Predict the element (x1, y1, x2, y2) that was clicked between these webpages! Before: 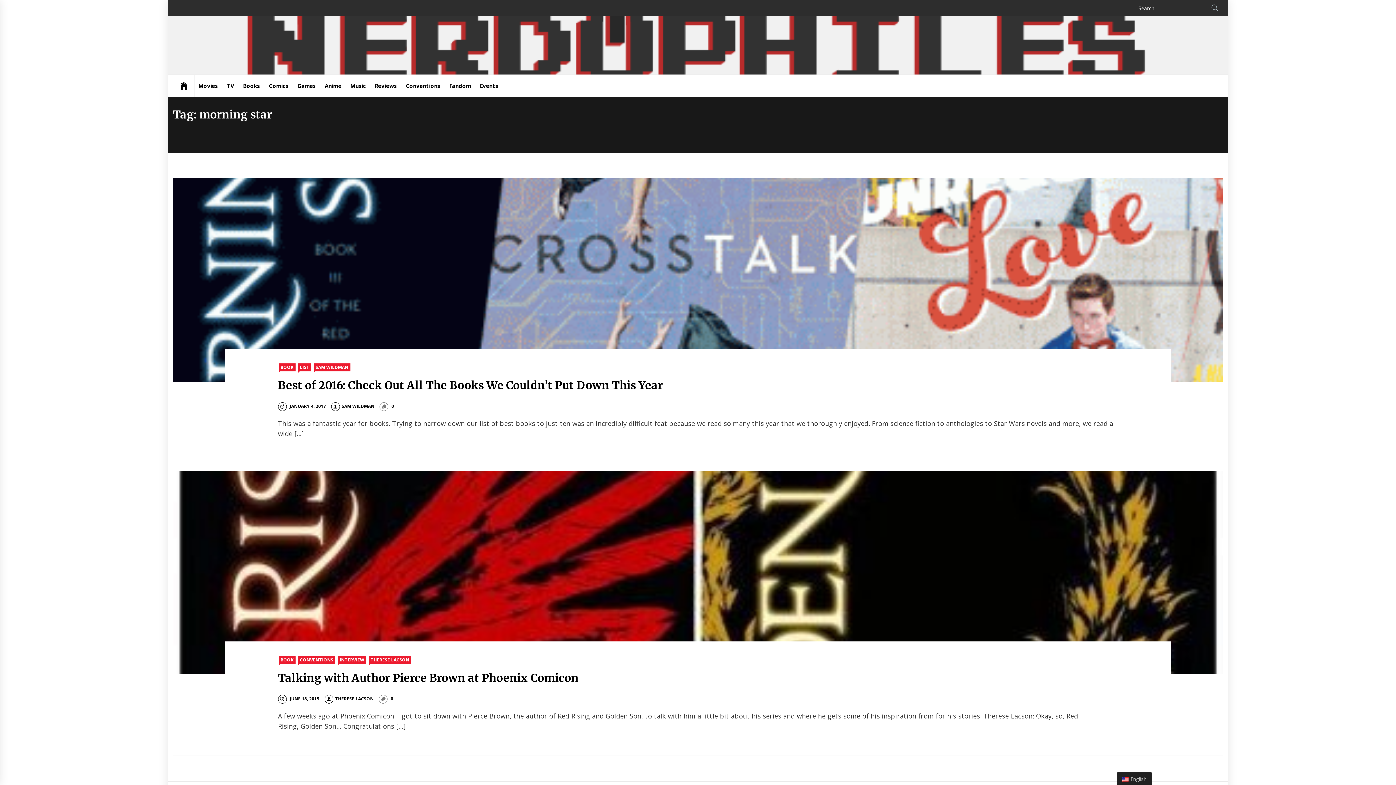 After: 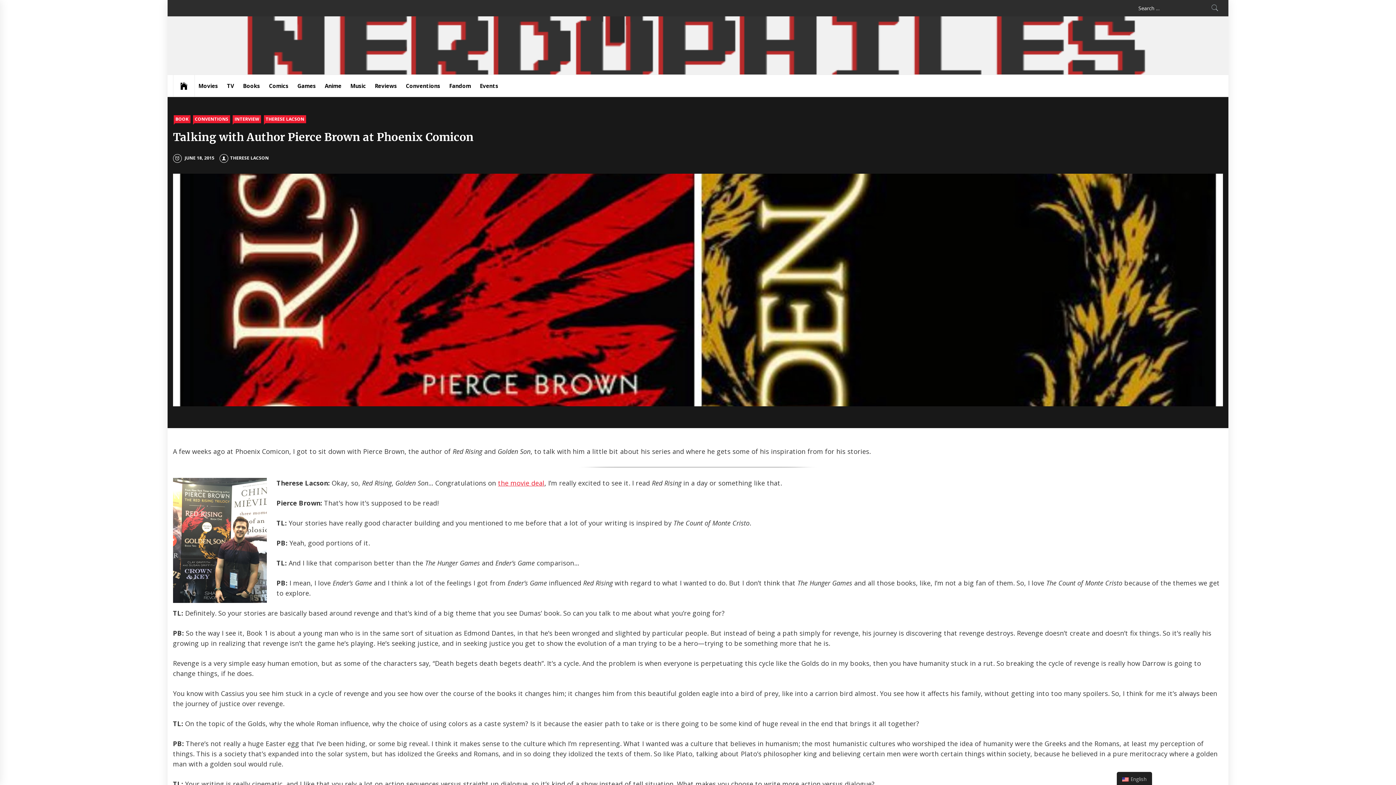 Action: label: Talking with Author Pierce Brown at Phoenix Comicon bbox: (278, 671, 578, 685)